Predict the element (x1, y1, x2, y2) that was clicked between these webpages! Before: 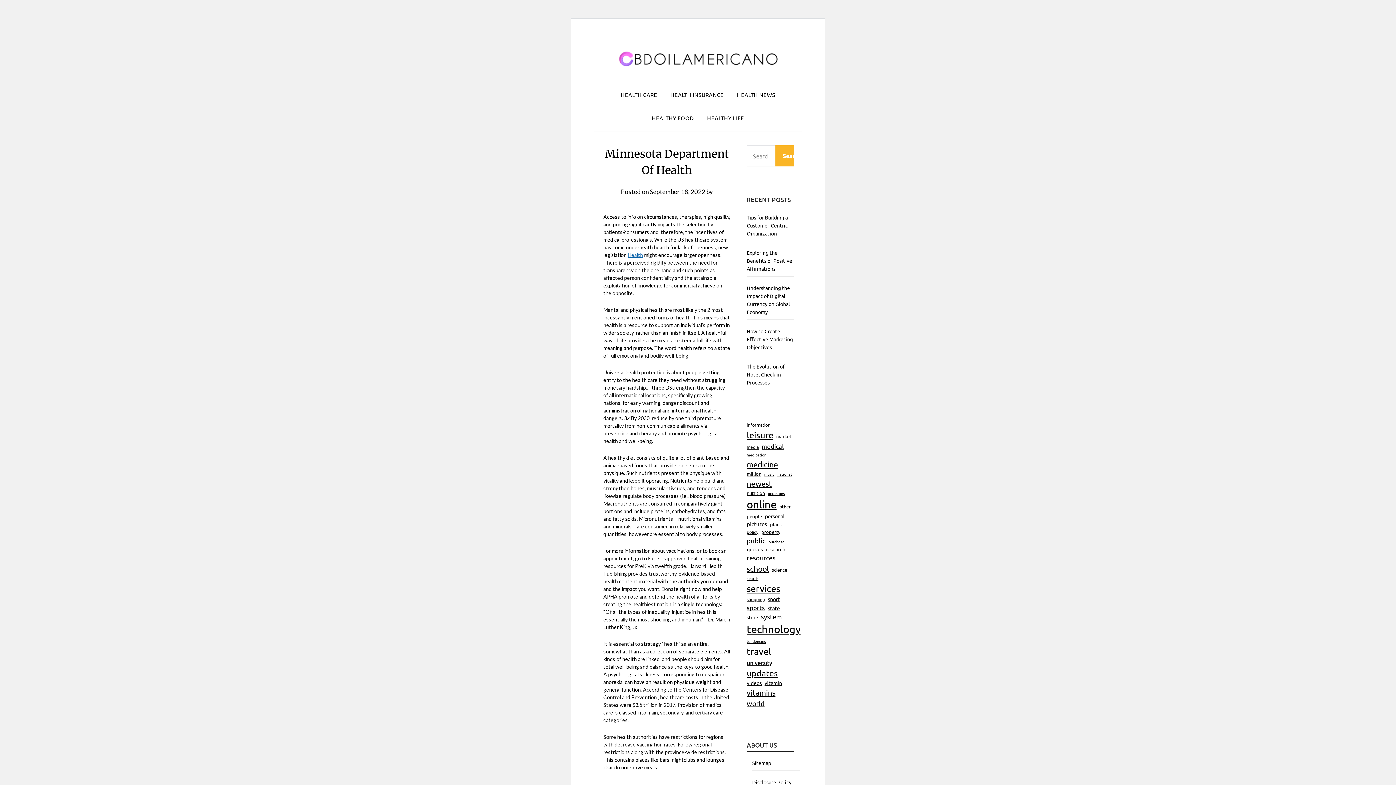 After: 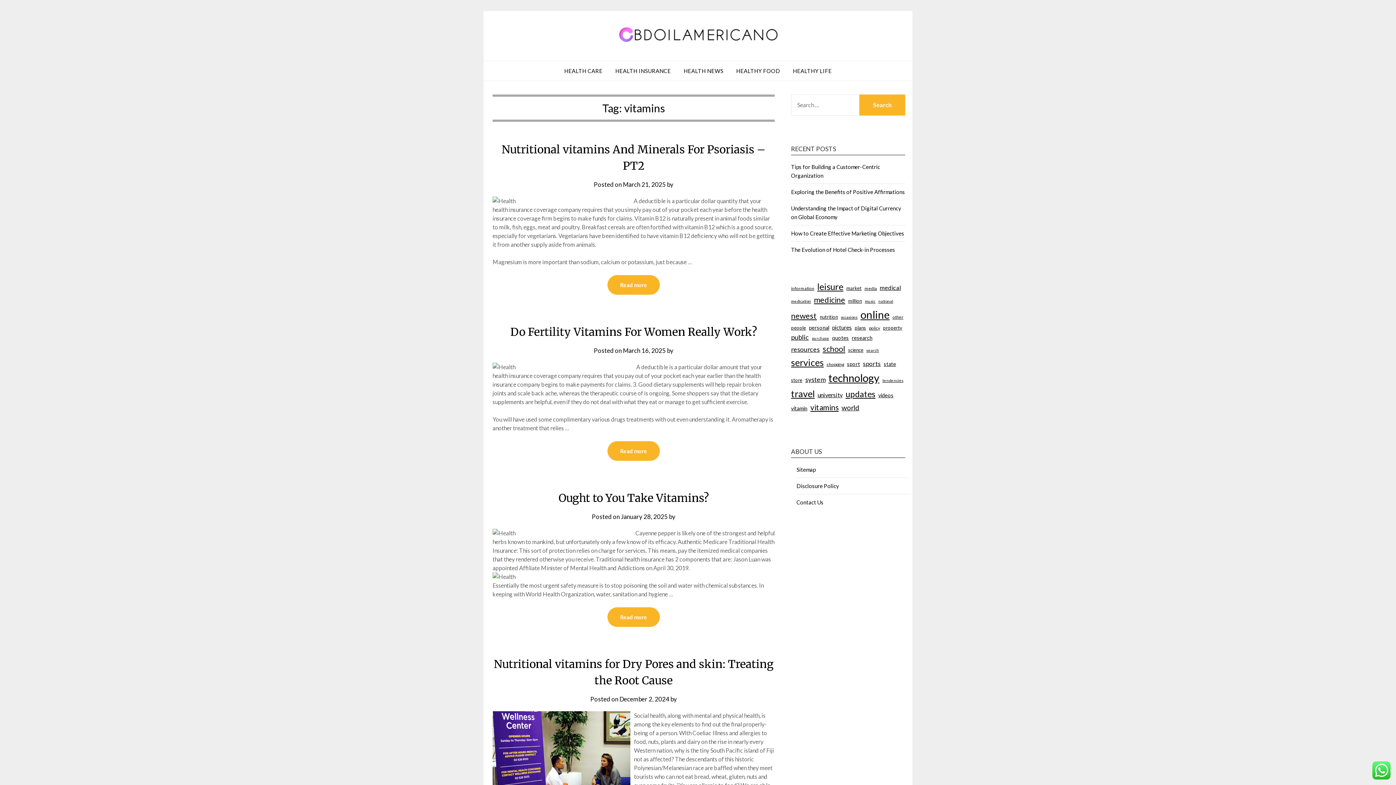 Action: bbox: (746, 687, 775, 698) label: vitamins (18 items)